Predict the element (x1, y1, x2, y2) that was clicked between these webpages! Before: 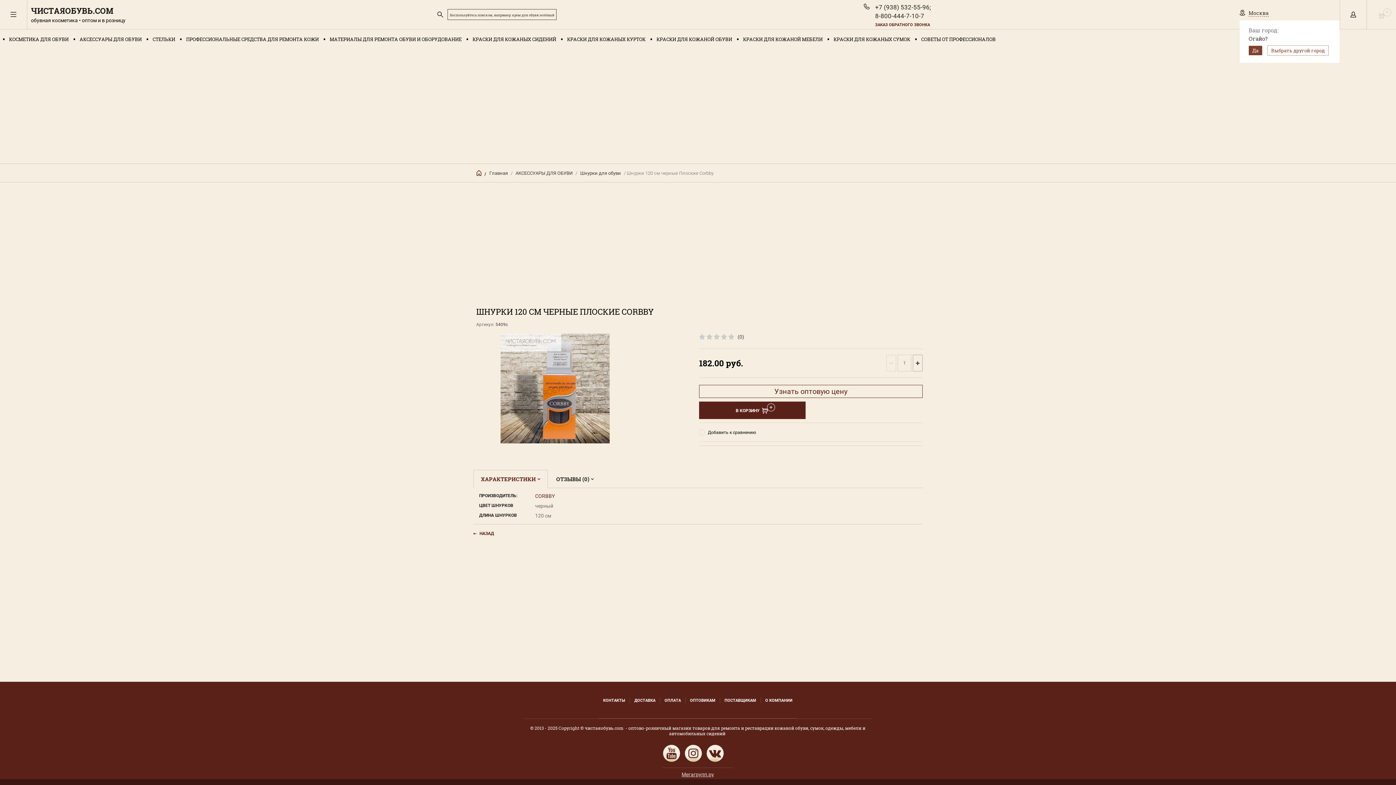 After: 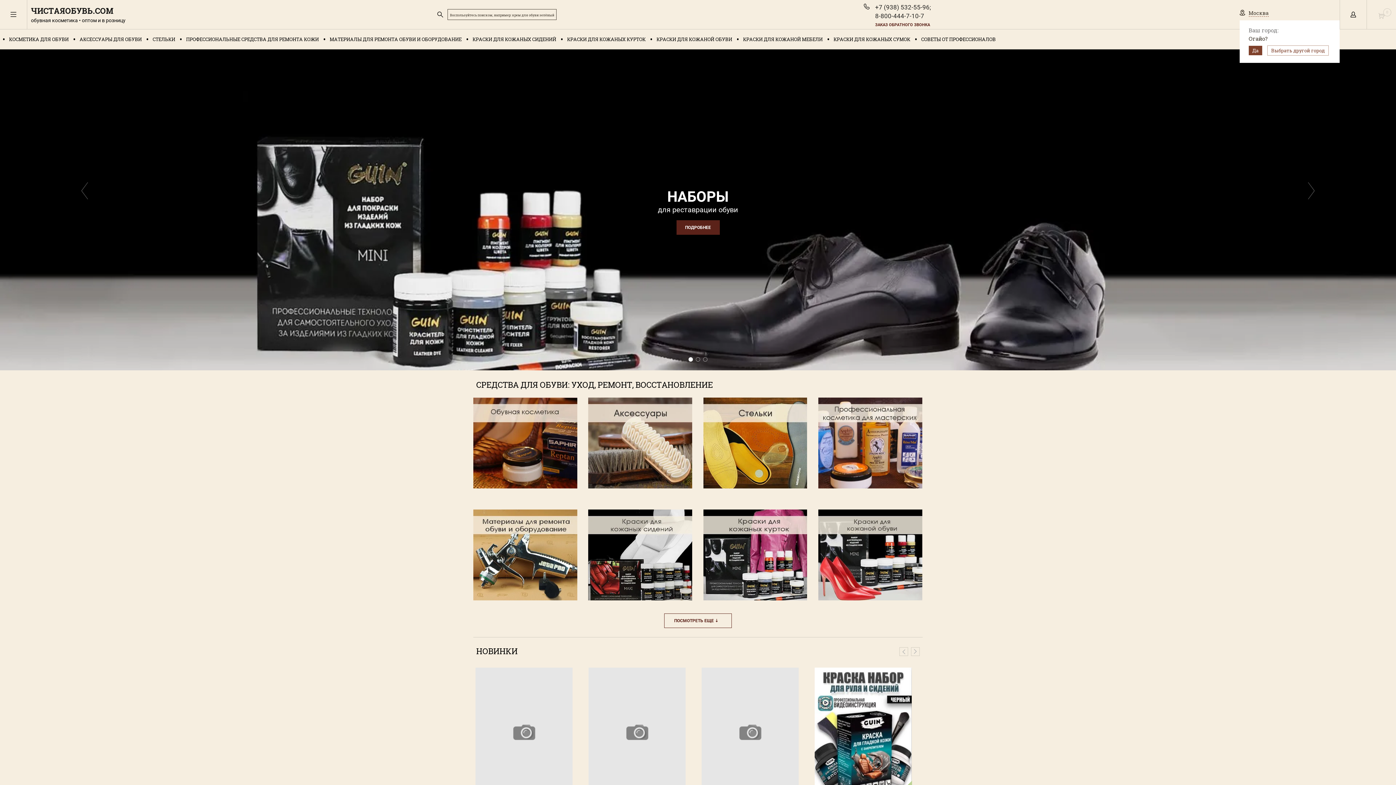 Action: bbox: (487, 170, 508, 176) label: Главная